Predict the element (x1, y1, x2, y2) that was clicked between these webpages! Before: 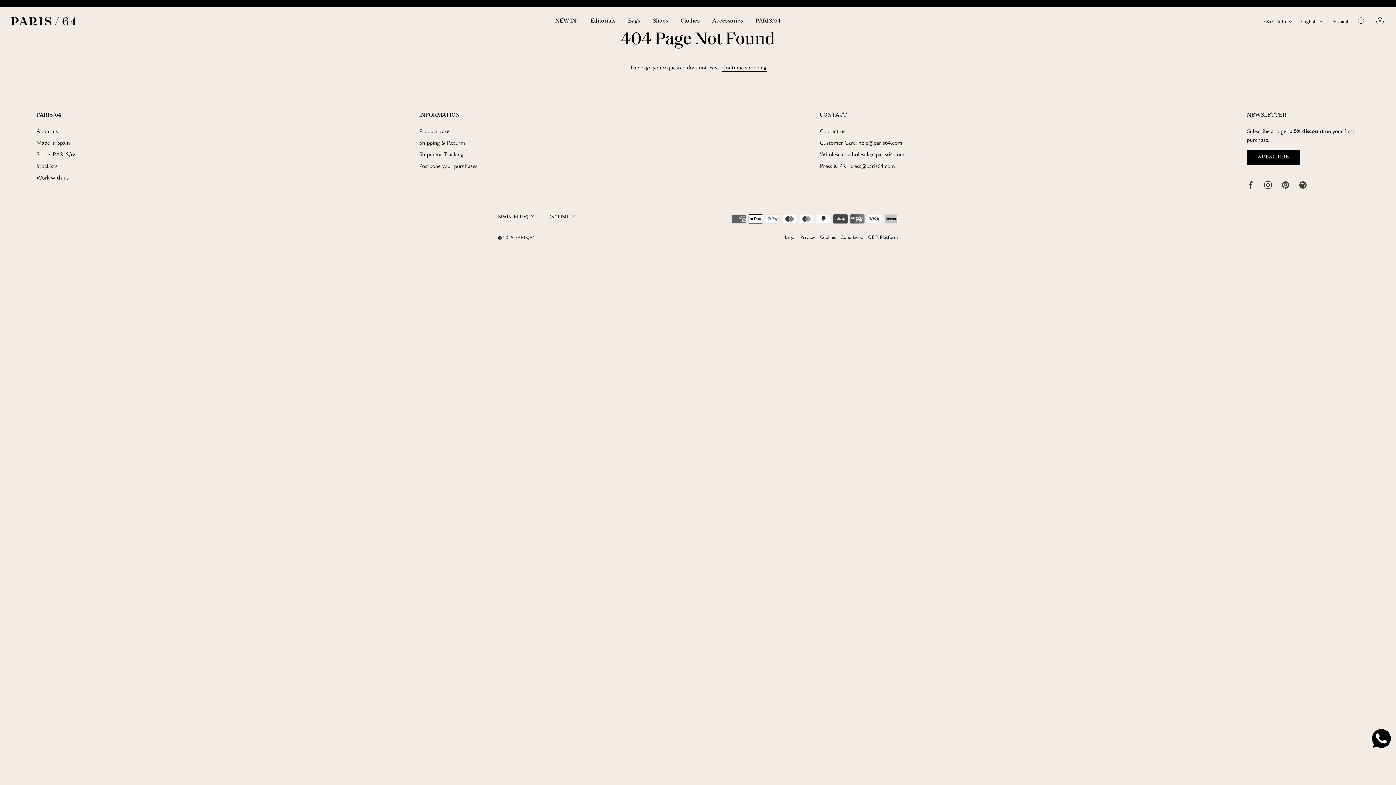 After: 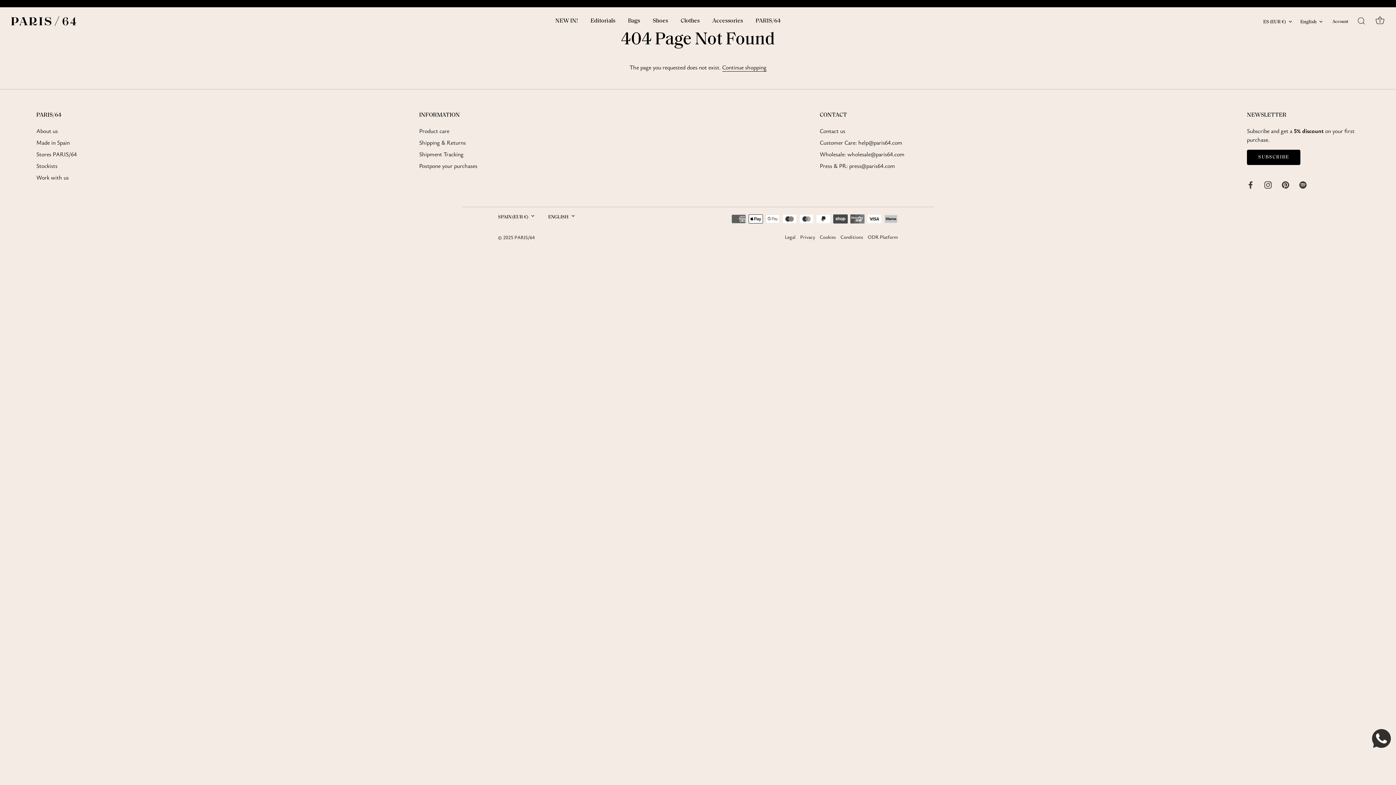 Action: bbox: (1371, 728, 1392, 749)